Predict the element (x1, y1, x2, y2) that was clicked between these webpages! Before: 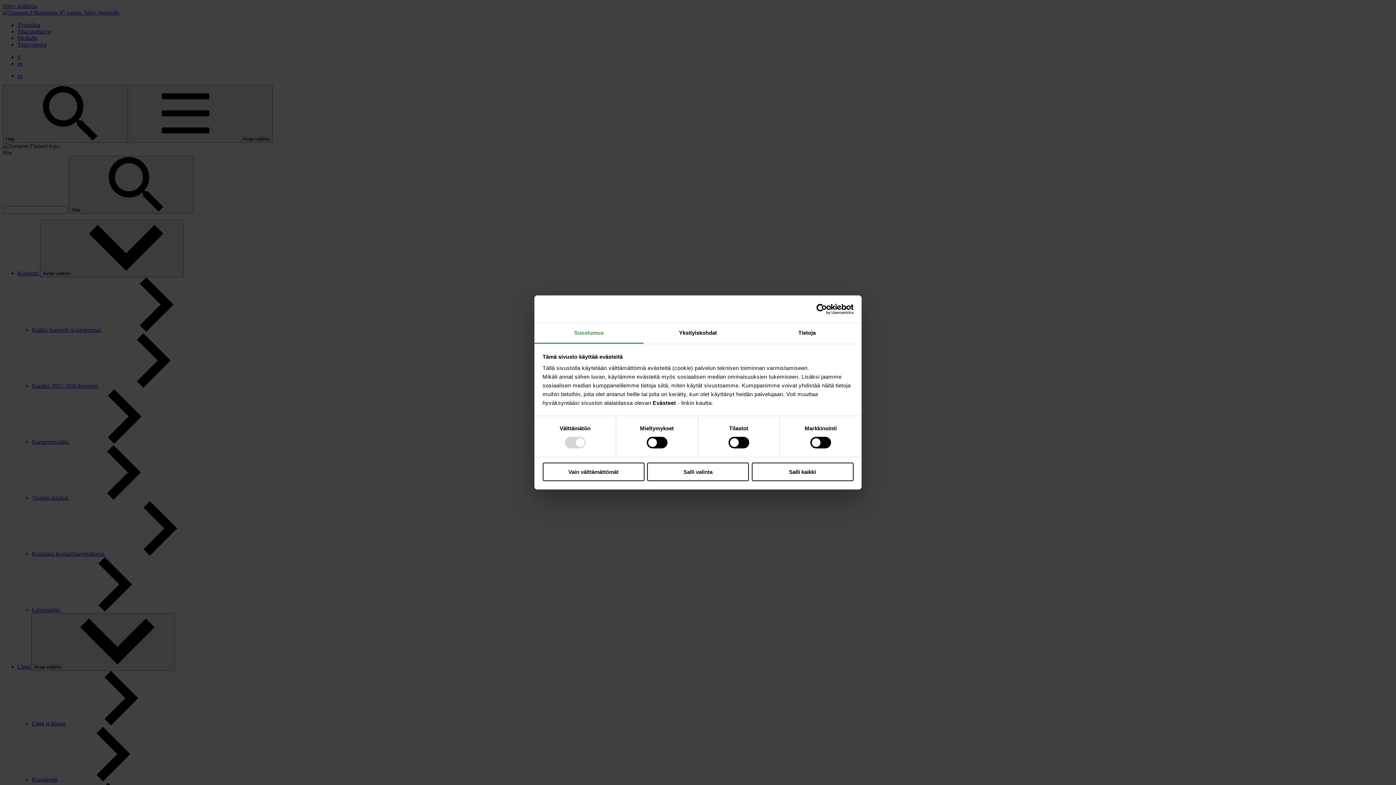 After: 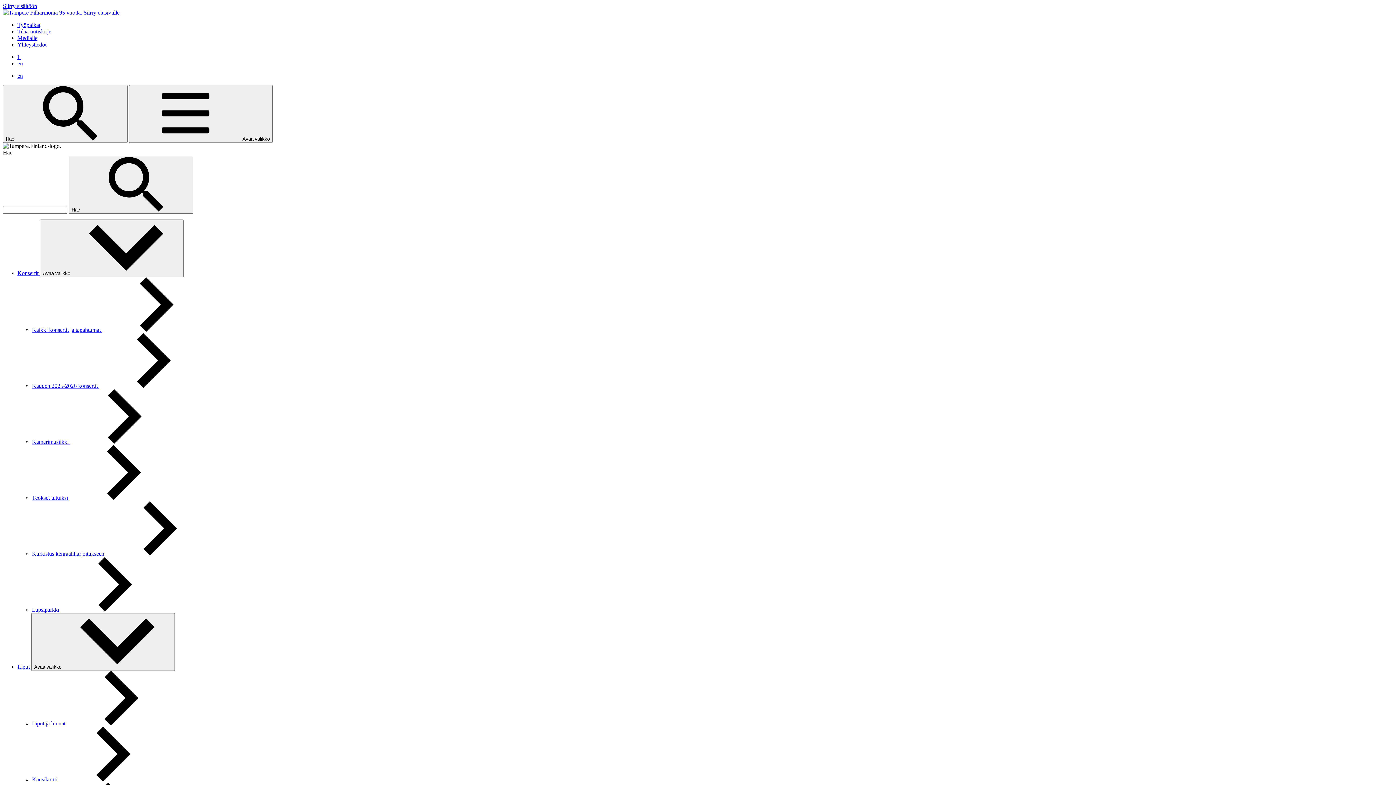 Action: label: Vain välttämättömät bbox: (542, 462, 644, 481)